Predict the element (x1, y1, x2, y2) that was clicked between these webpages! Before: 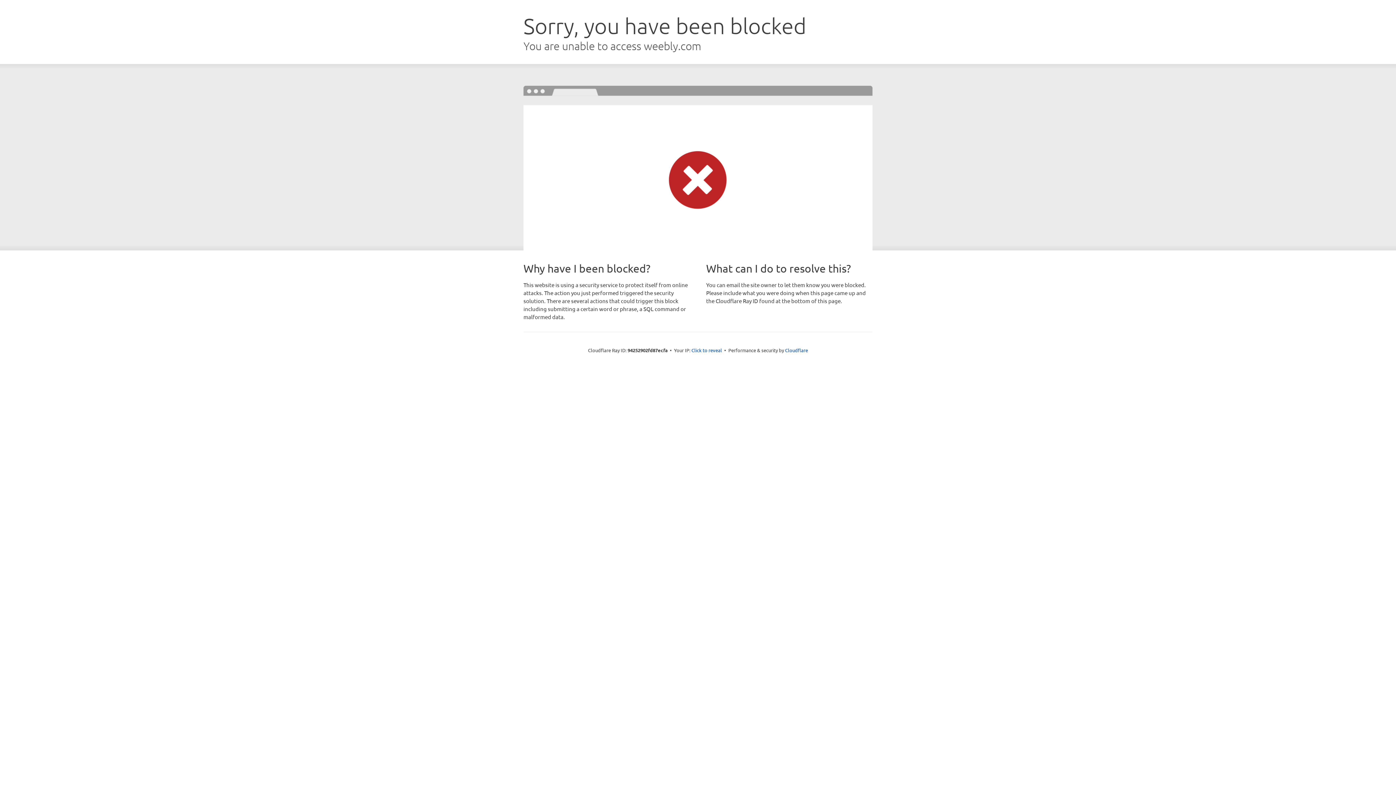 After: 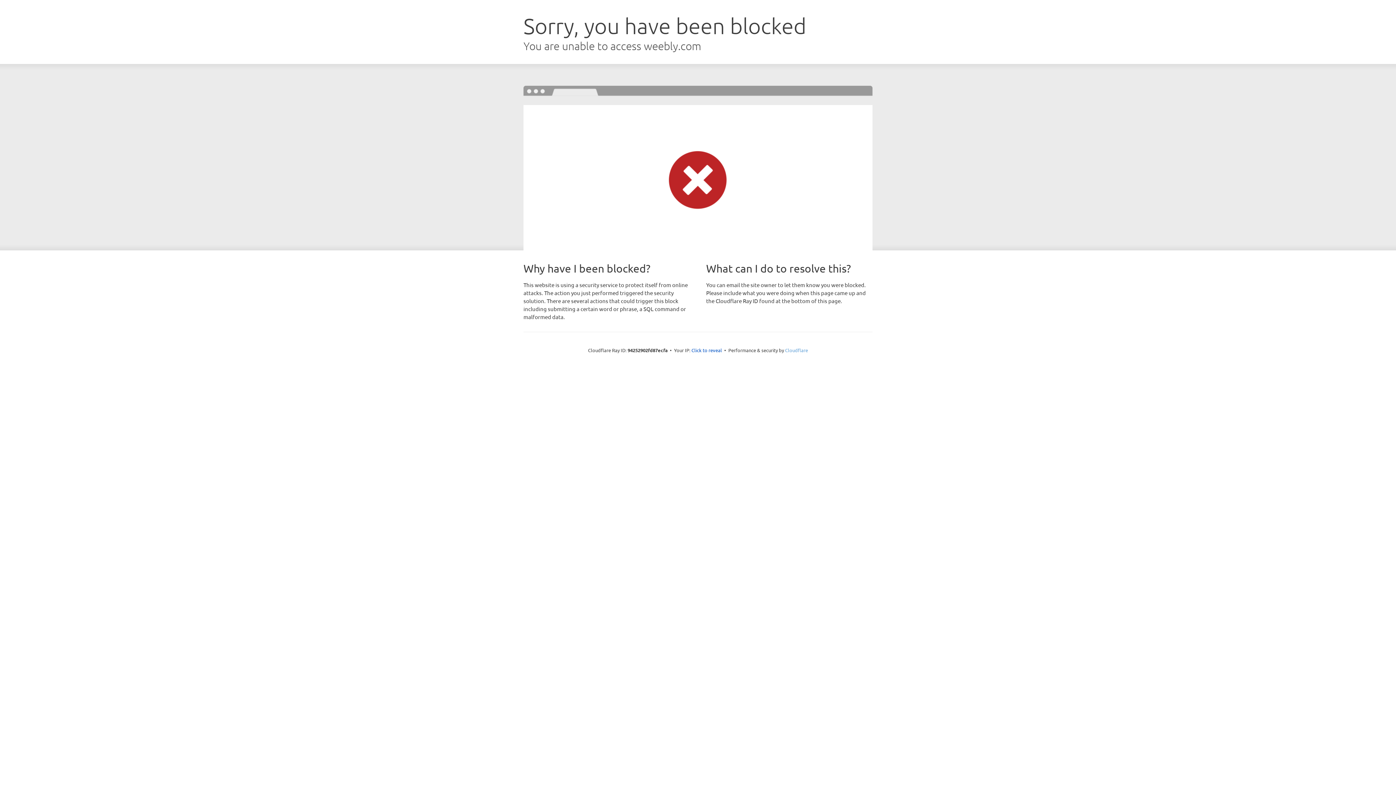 Action: label: Cloudflare bbox: (785, 347, 808, 353)